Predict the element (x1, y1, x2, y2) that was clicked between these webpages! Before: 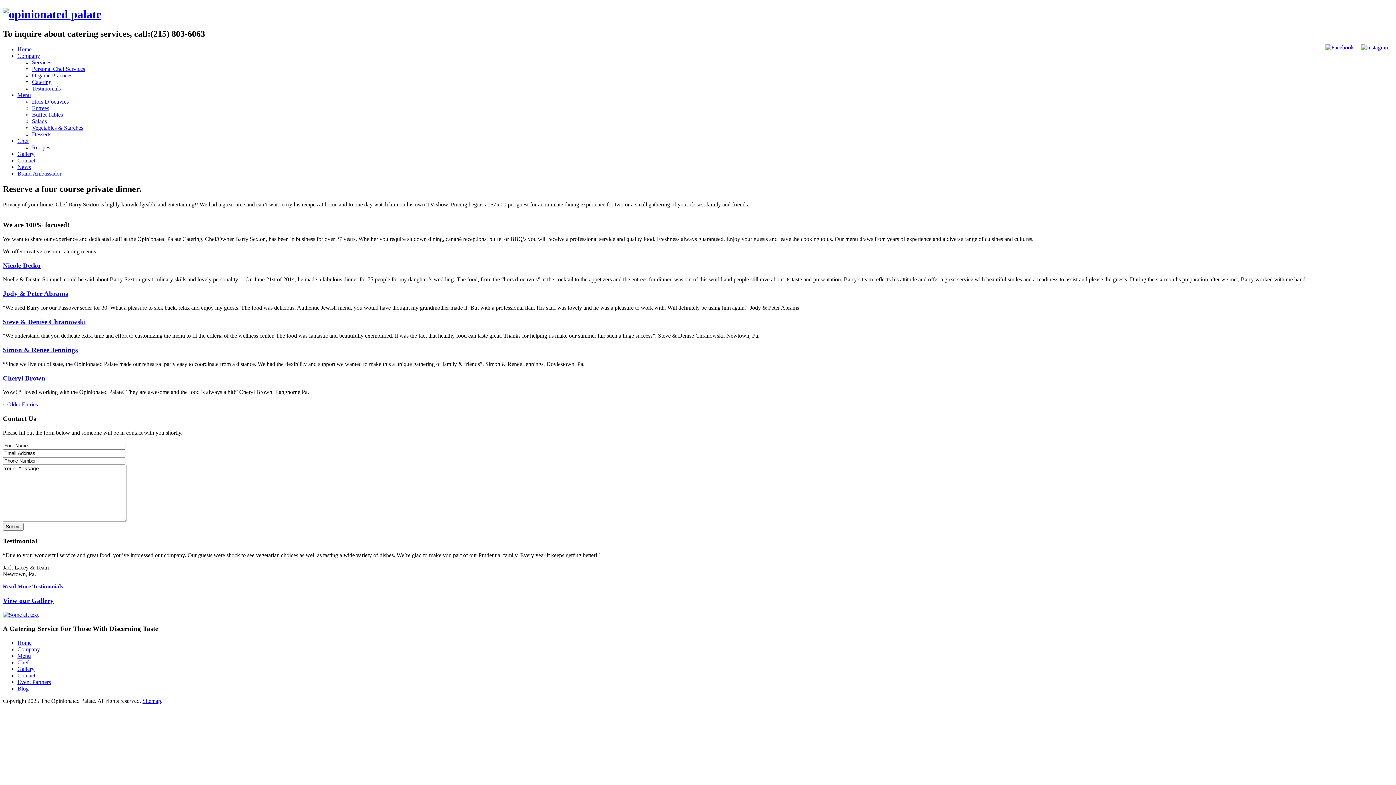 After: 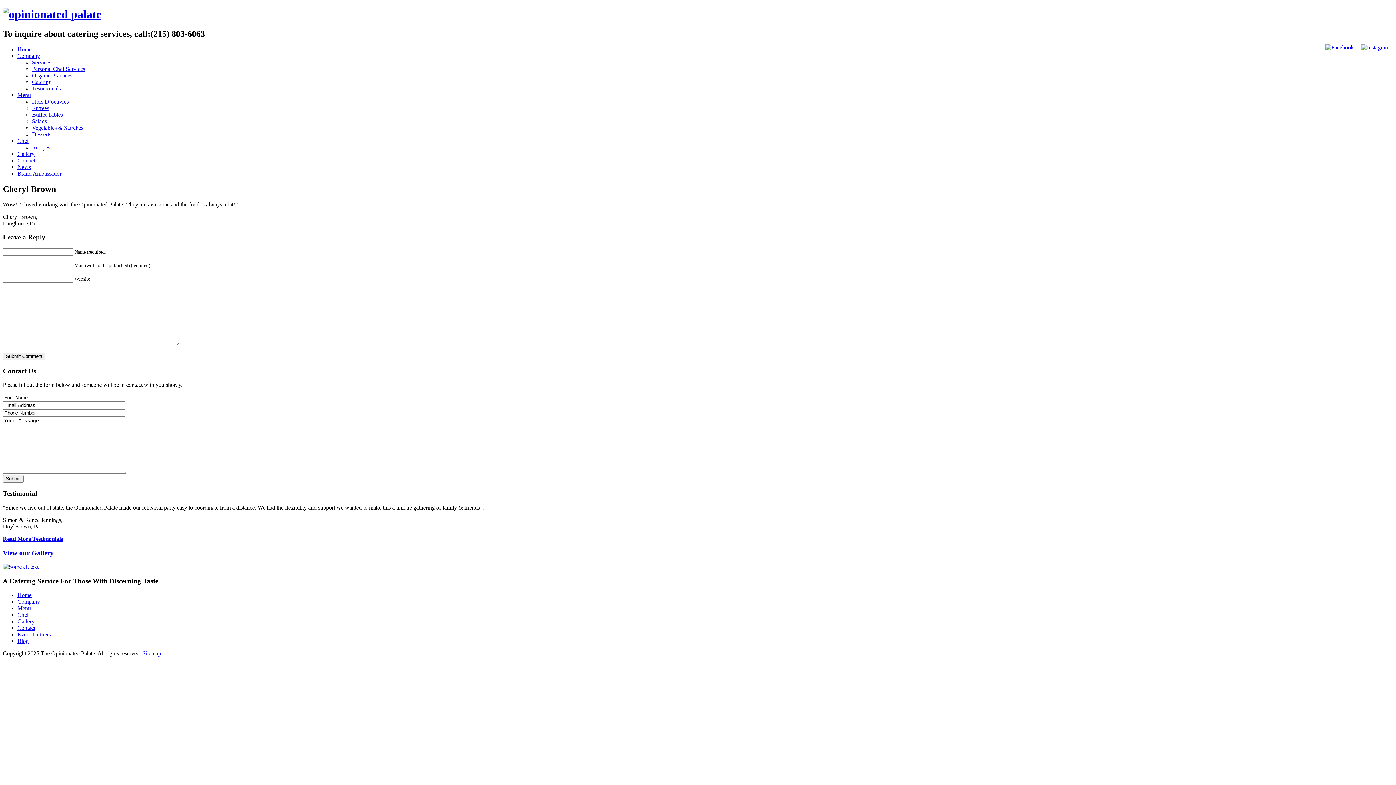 Action: bbox: (2, 374, 45, 382) label: Cheryl Brown